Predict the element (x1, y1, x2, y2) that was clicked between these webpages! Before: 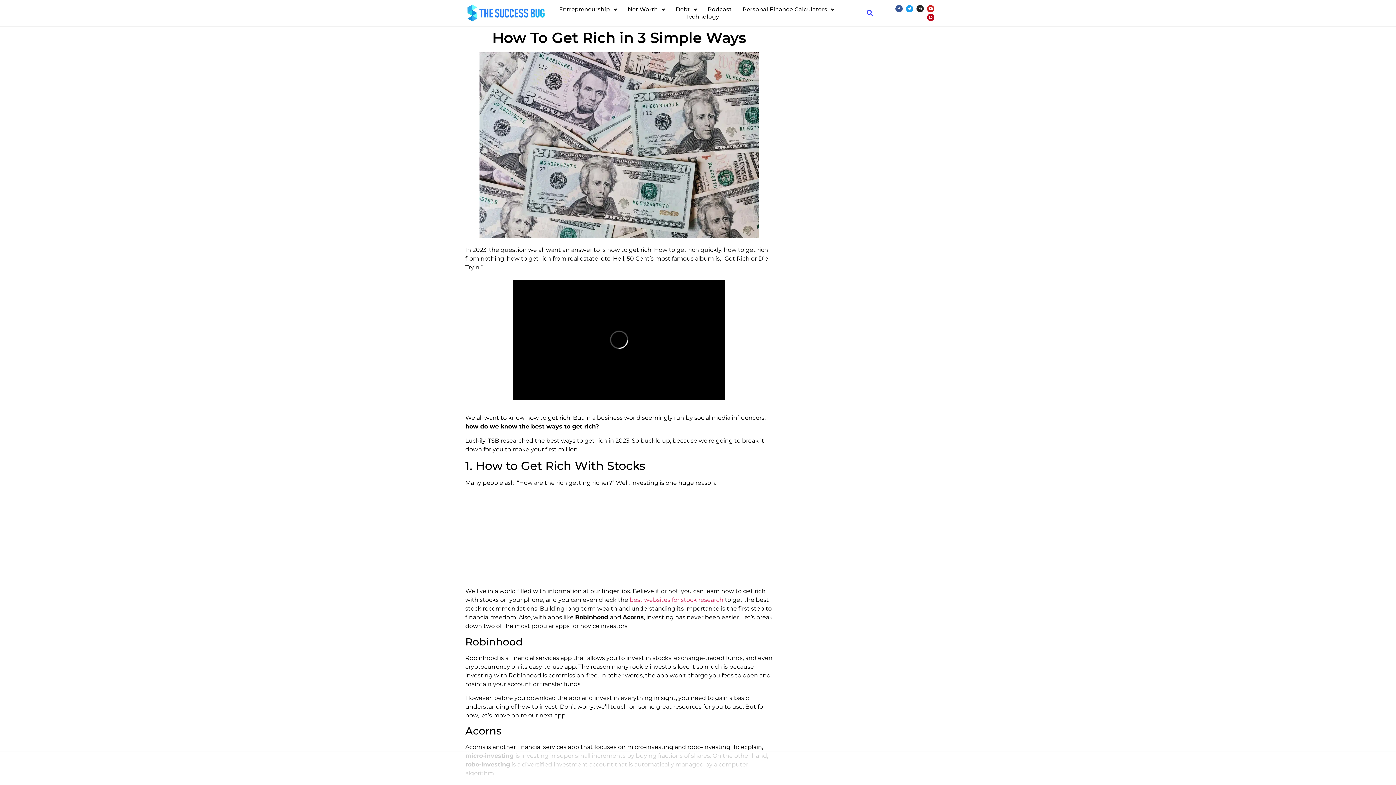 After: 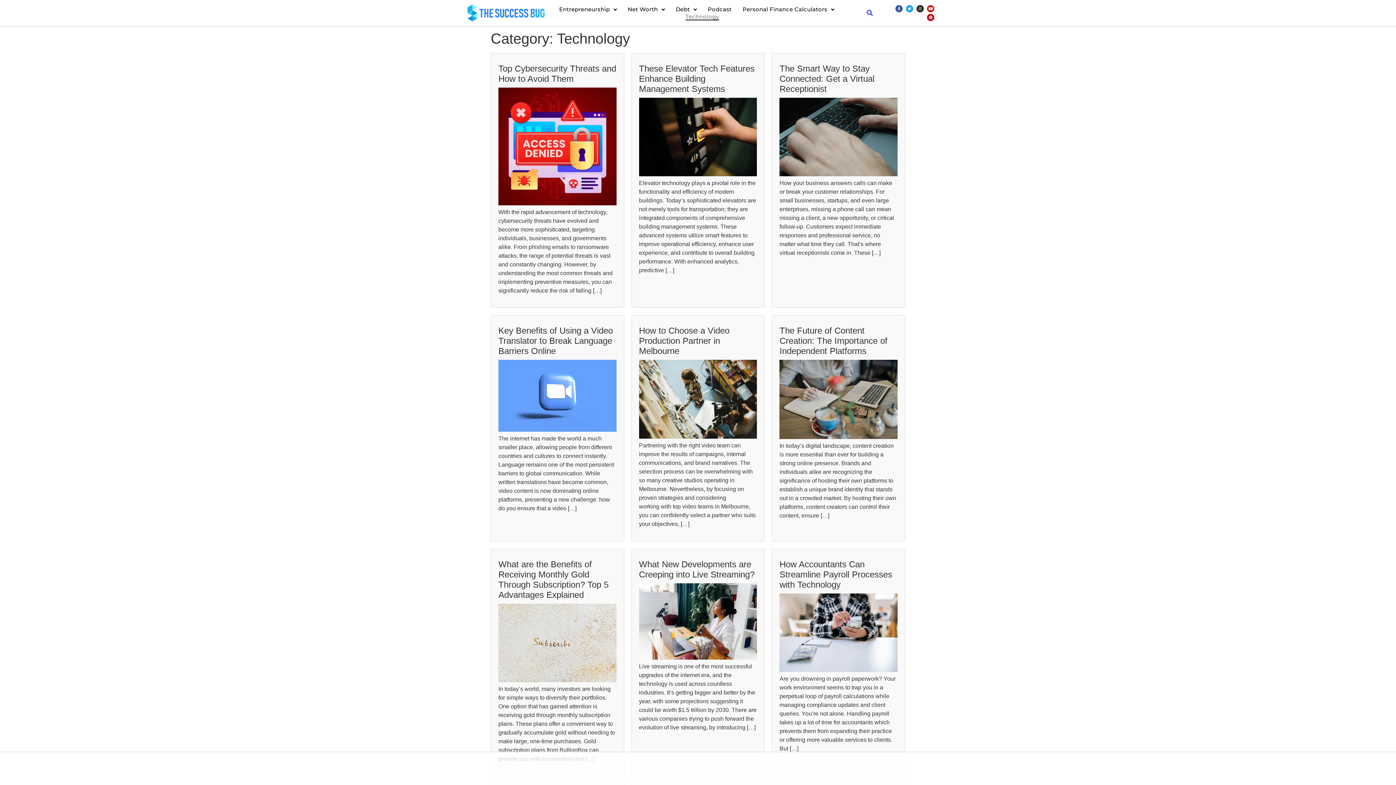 Action: bbox: (685, 13, 719, 20) label: Technology